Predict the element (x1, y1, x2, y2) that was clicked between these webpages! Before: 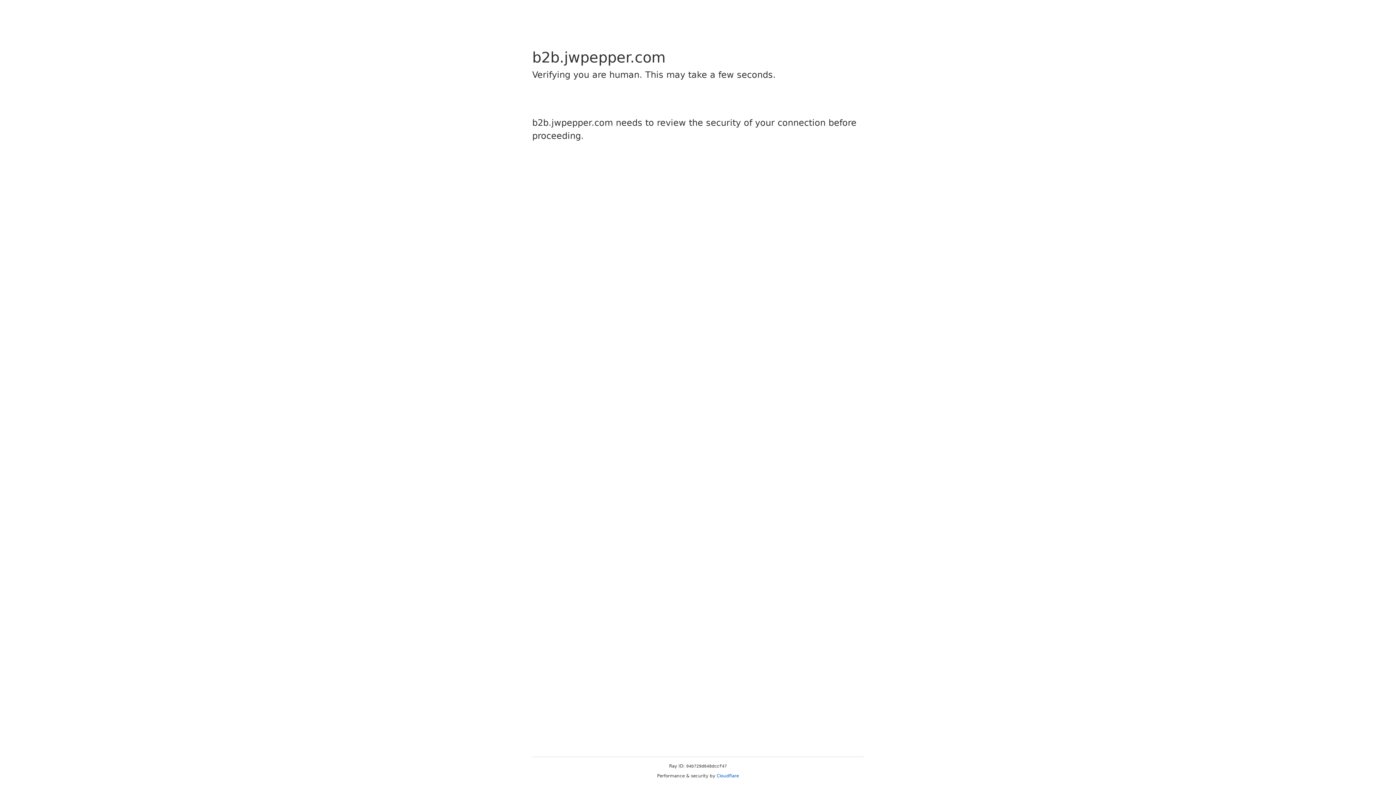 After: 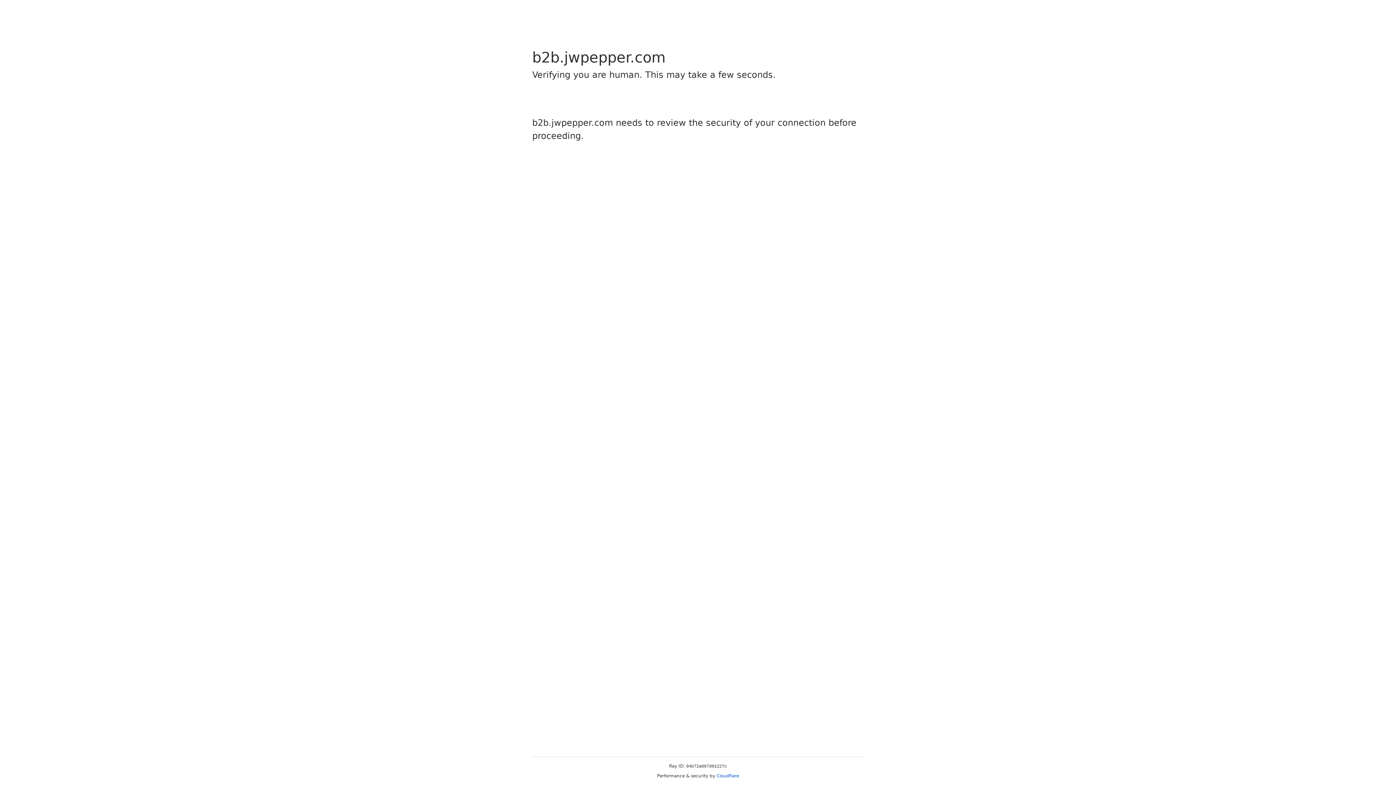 Action: label: Cloudflare bbox: (716, 773, 739, 778)